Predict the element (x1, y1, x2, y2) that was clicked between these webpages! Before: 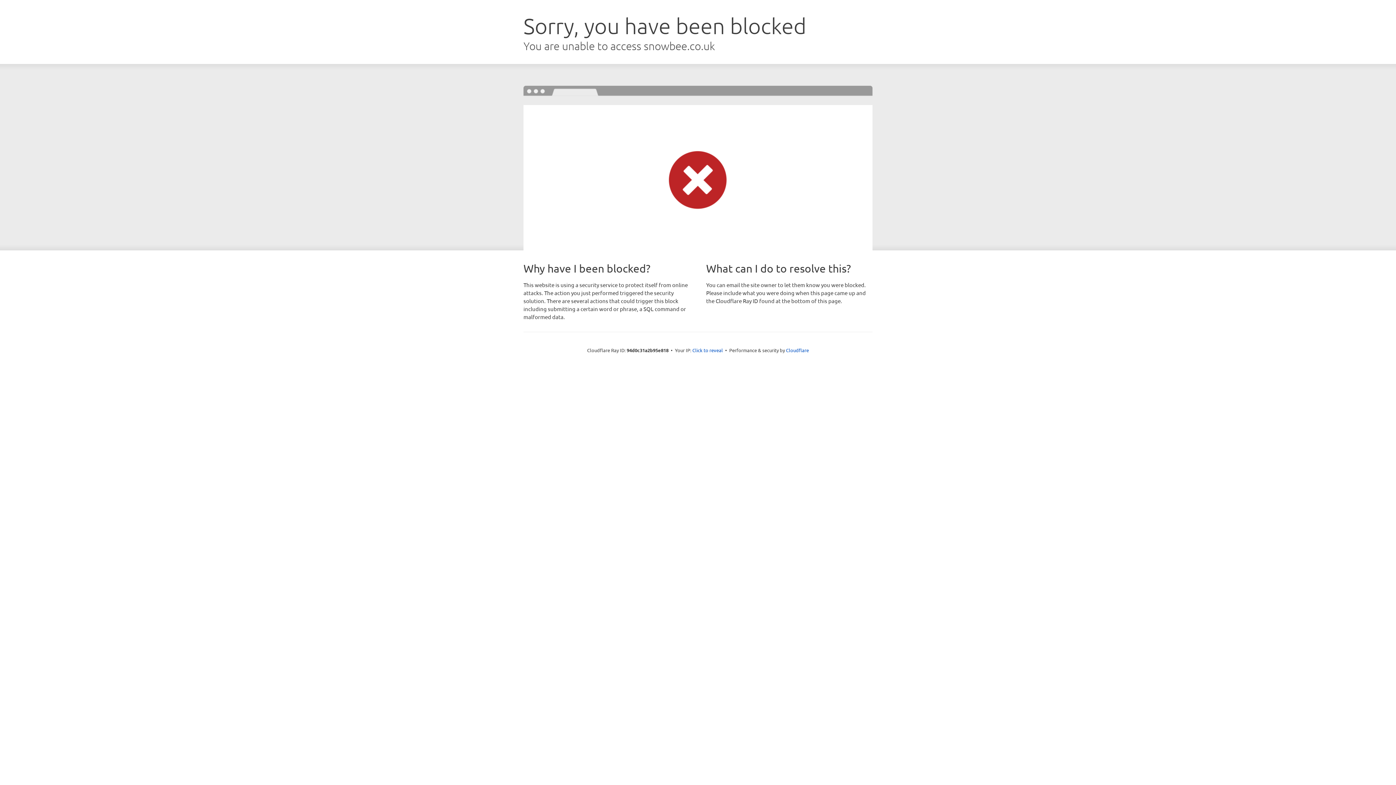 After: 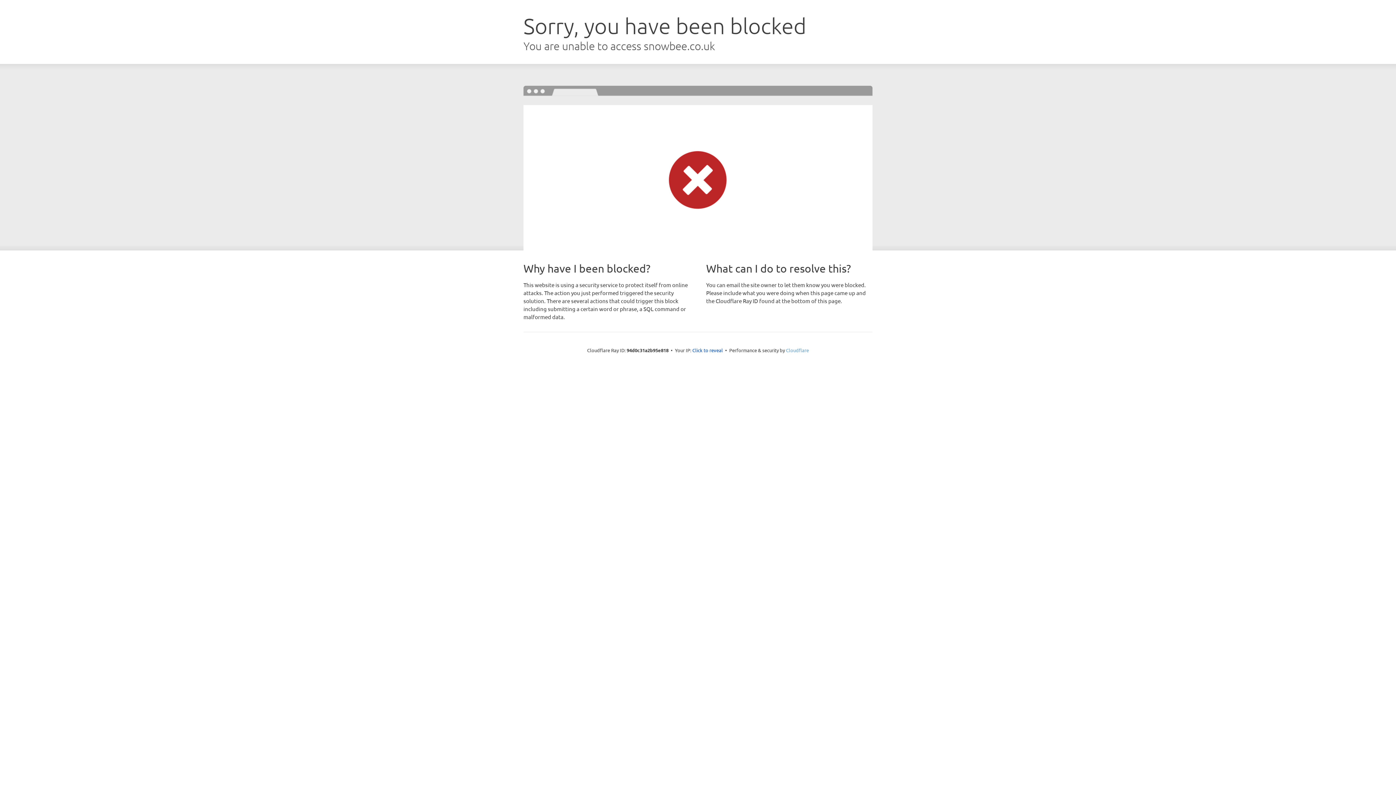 Action: bbox: (786, 347, 809, 353) label: Cloudflare